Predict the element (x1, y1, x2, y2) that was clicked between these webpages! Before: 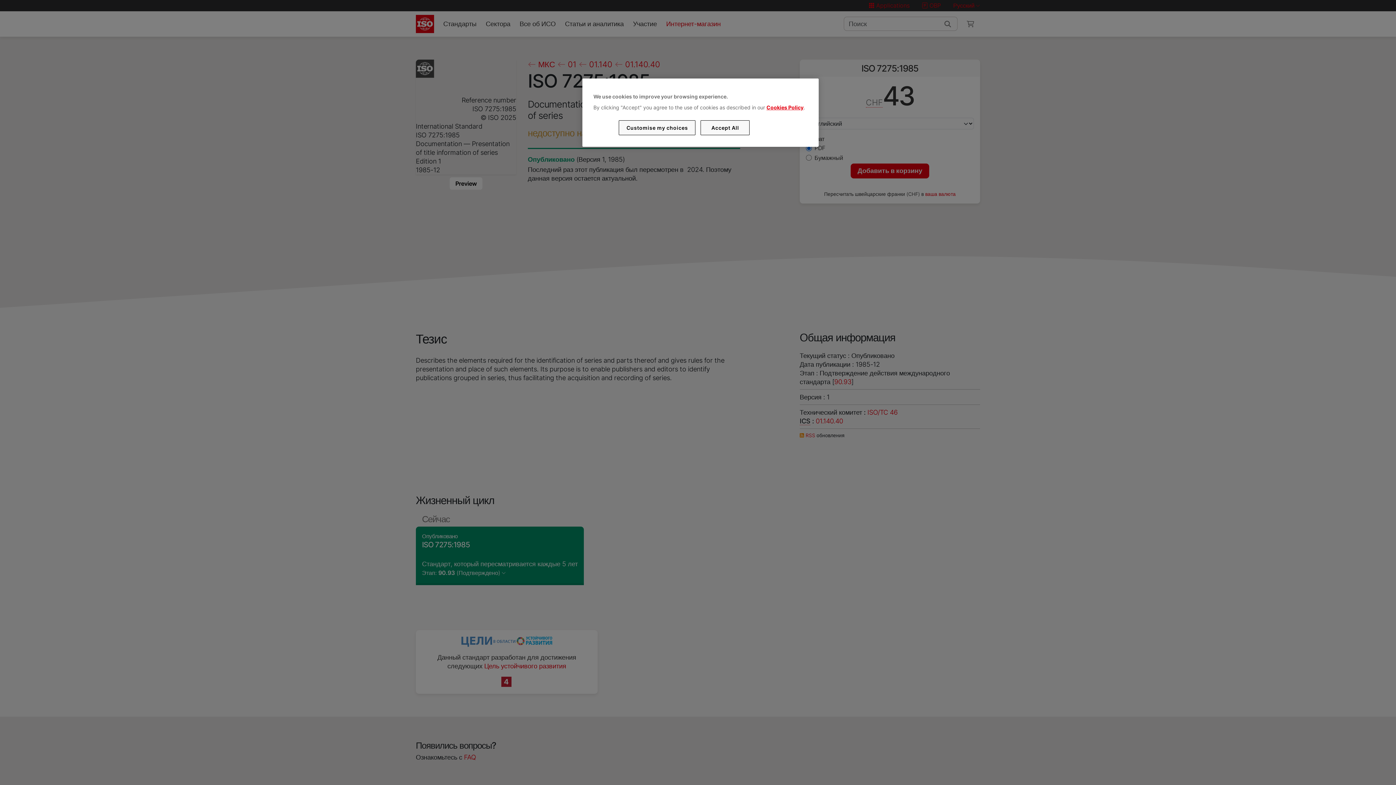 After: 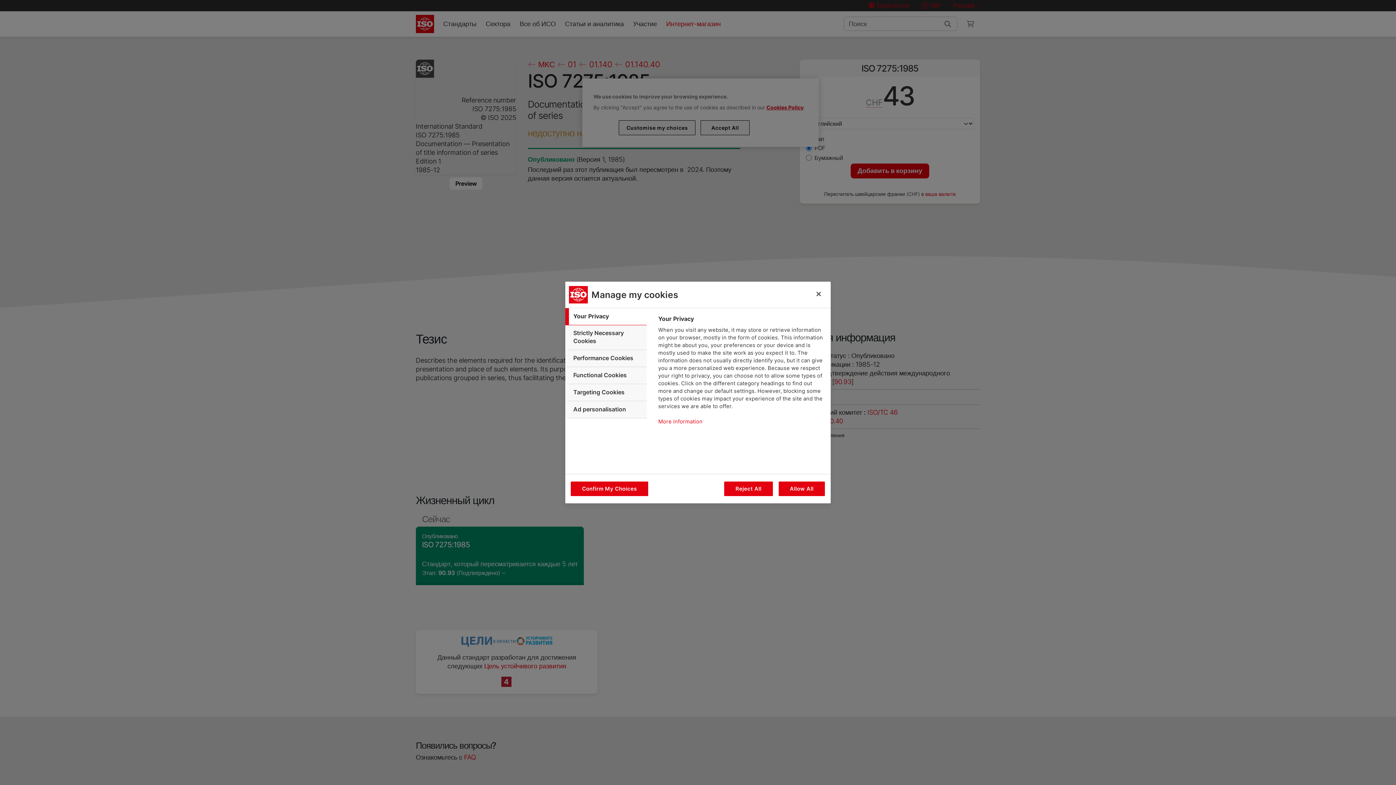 Action: bbox: (619, 120, 695, 135) label: Customise my choices